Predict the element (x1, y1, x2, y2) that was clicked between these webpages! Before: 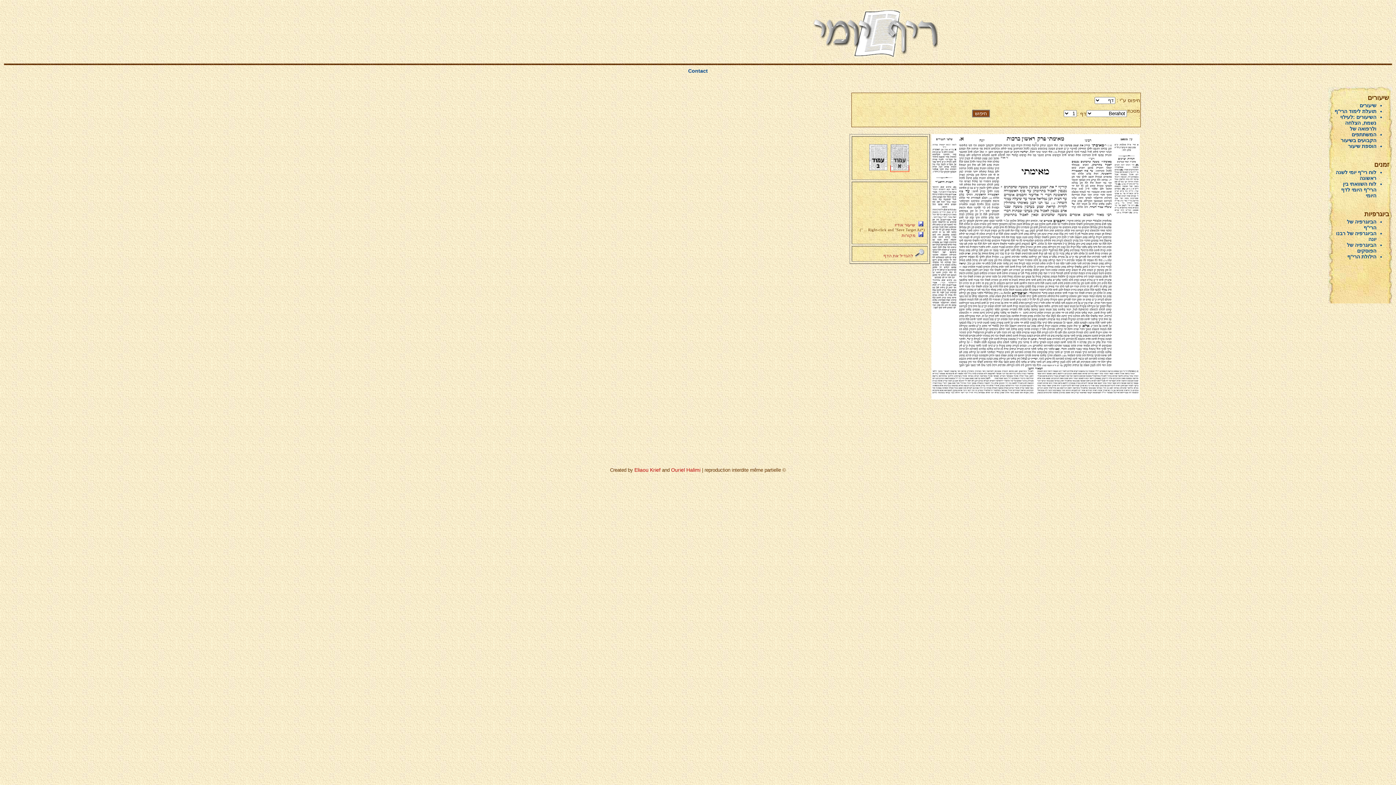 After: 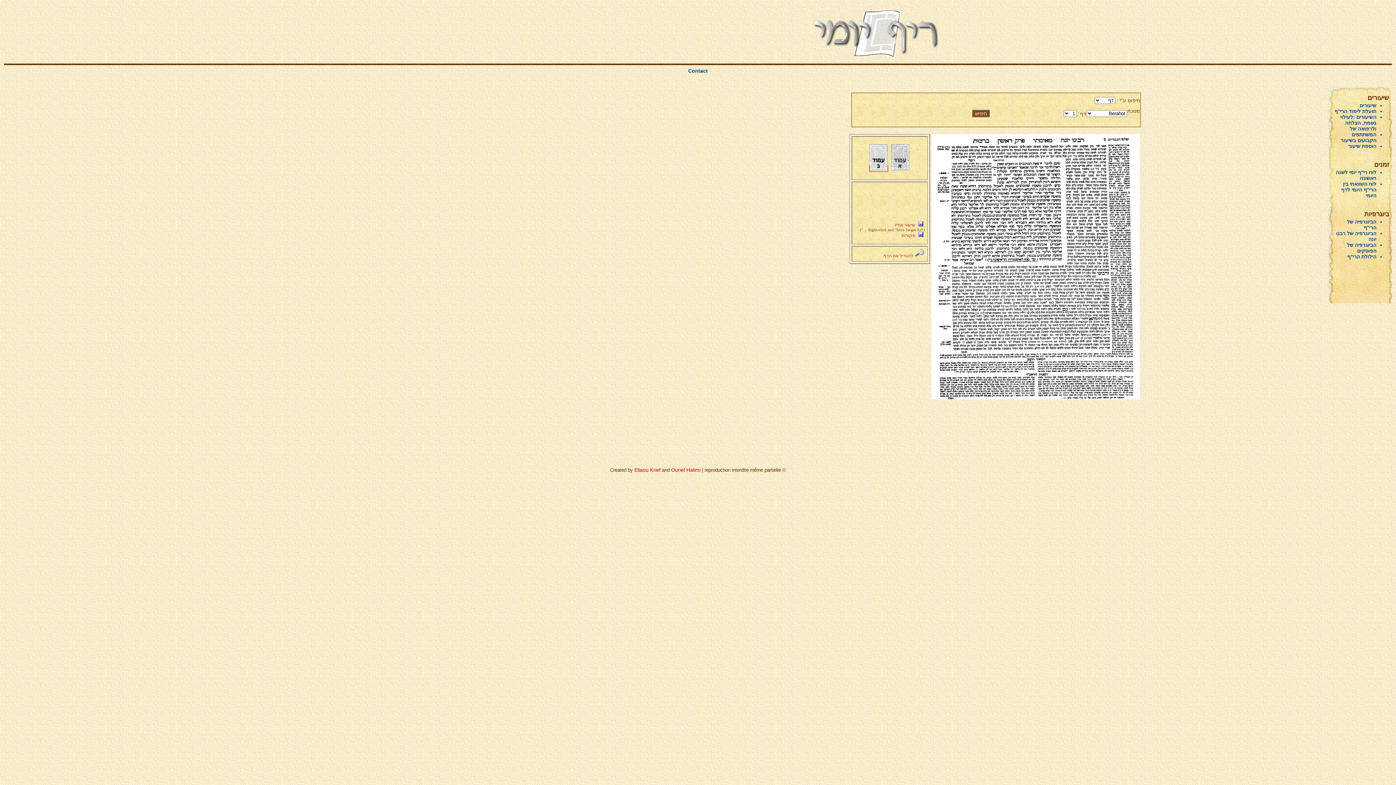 Action: bbox: (869, 165, 887, 171)